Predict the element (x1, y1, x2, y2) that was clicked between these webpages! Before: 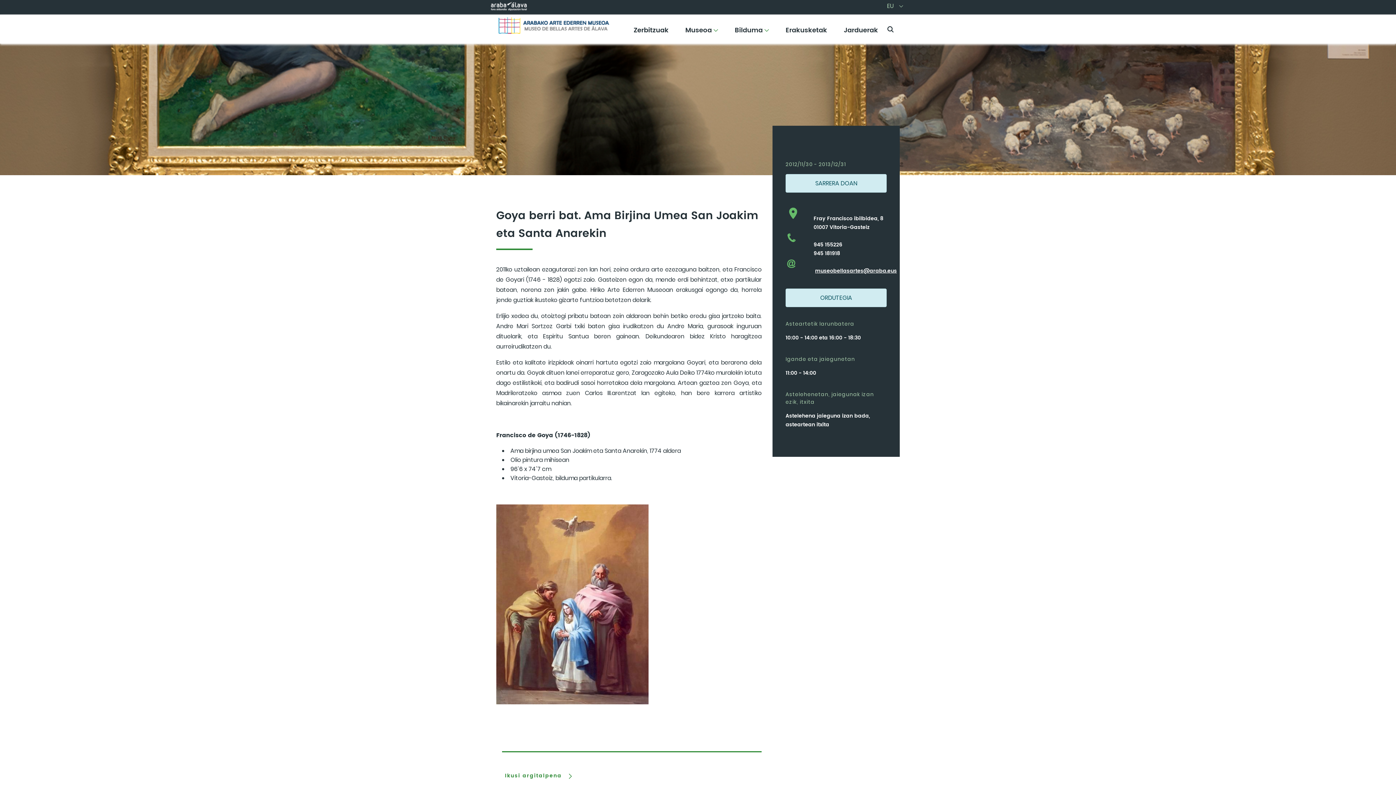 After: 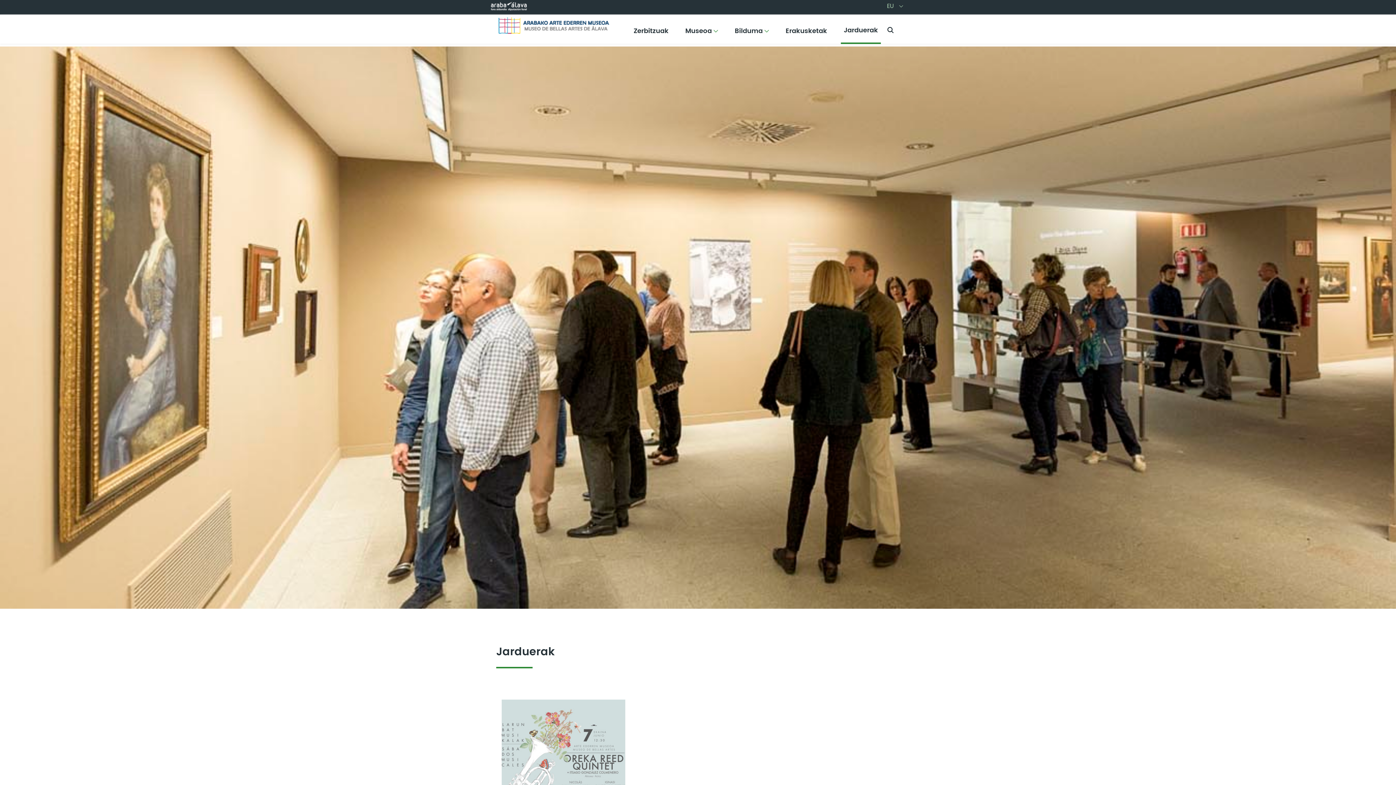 Action: bbox: (841, 23, 881, 42) label: Jarduerak